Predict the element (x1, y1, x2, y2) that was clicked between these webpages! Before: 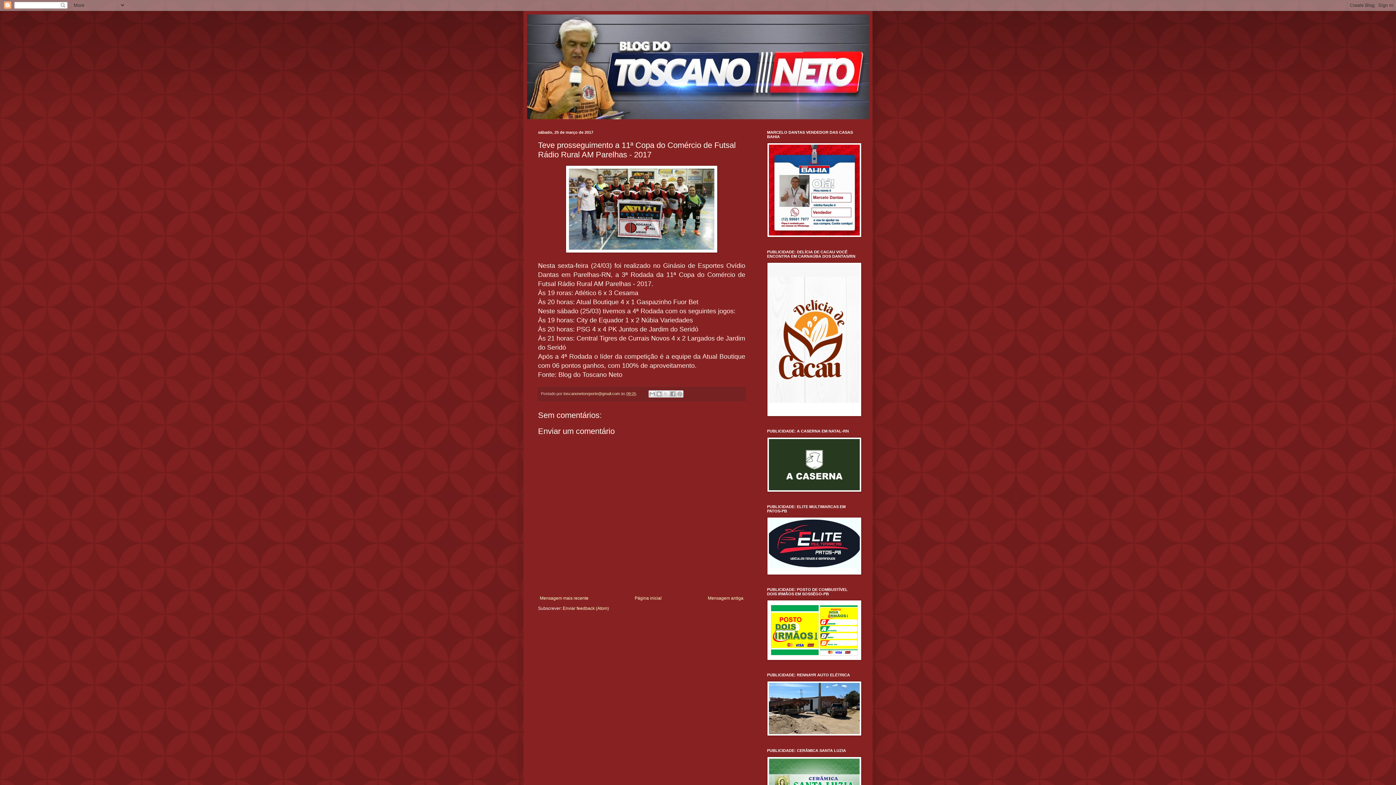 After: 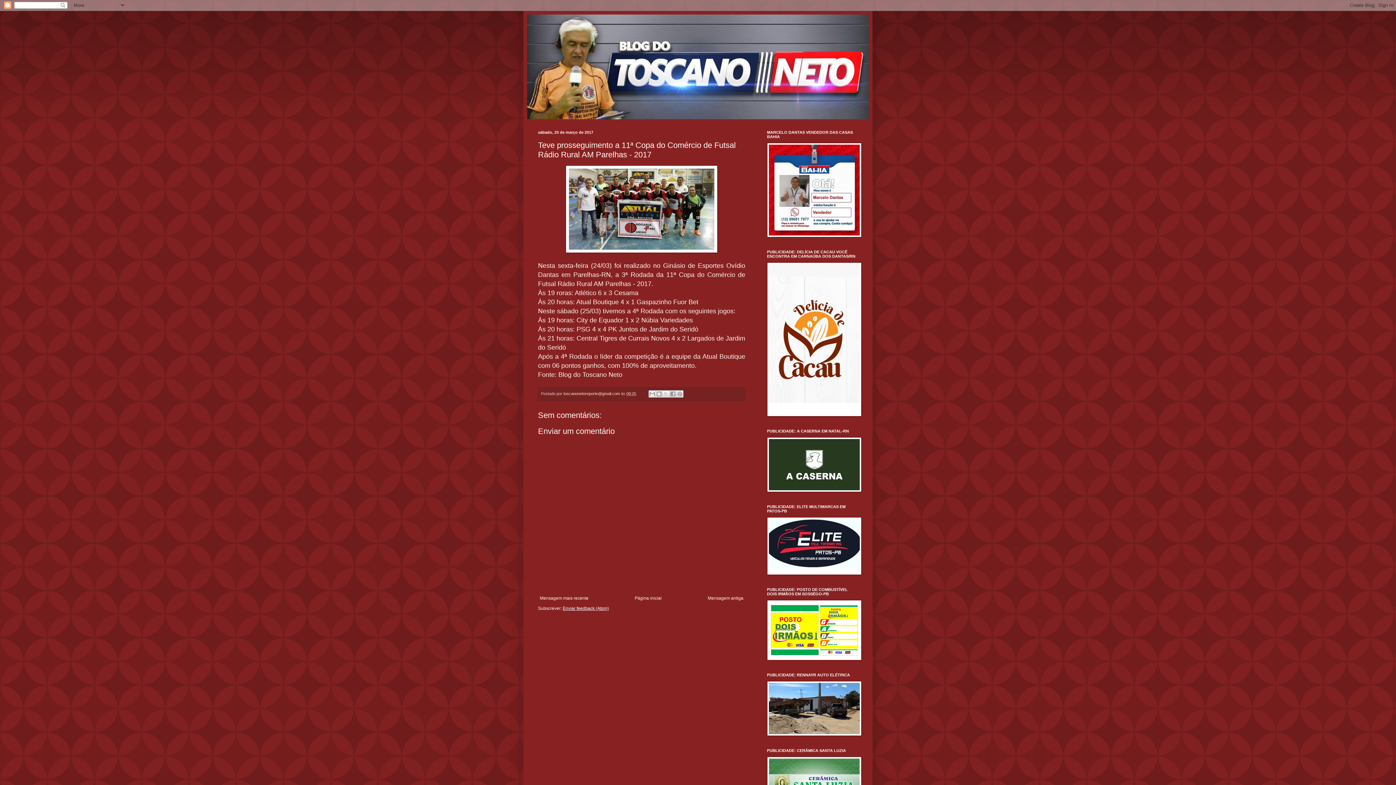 Action: label: Enviar feedback (Atom) bbox: (562, 606, 609, 611)